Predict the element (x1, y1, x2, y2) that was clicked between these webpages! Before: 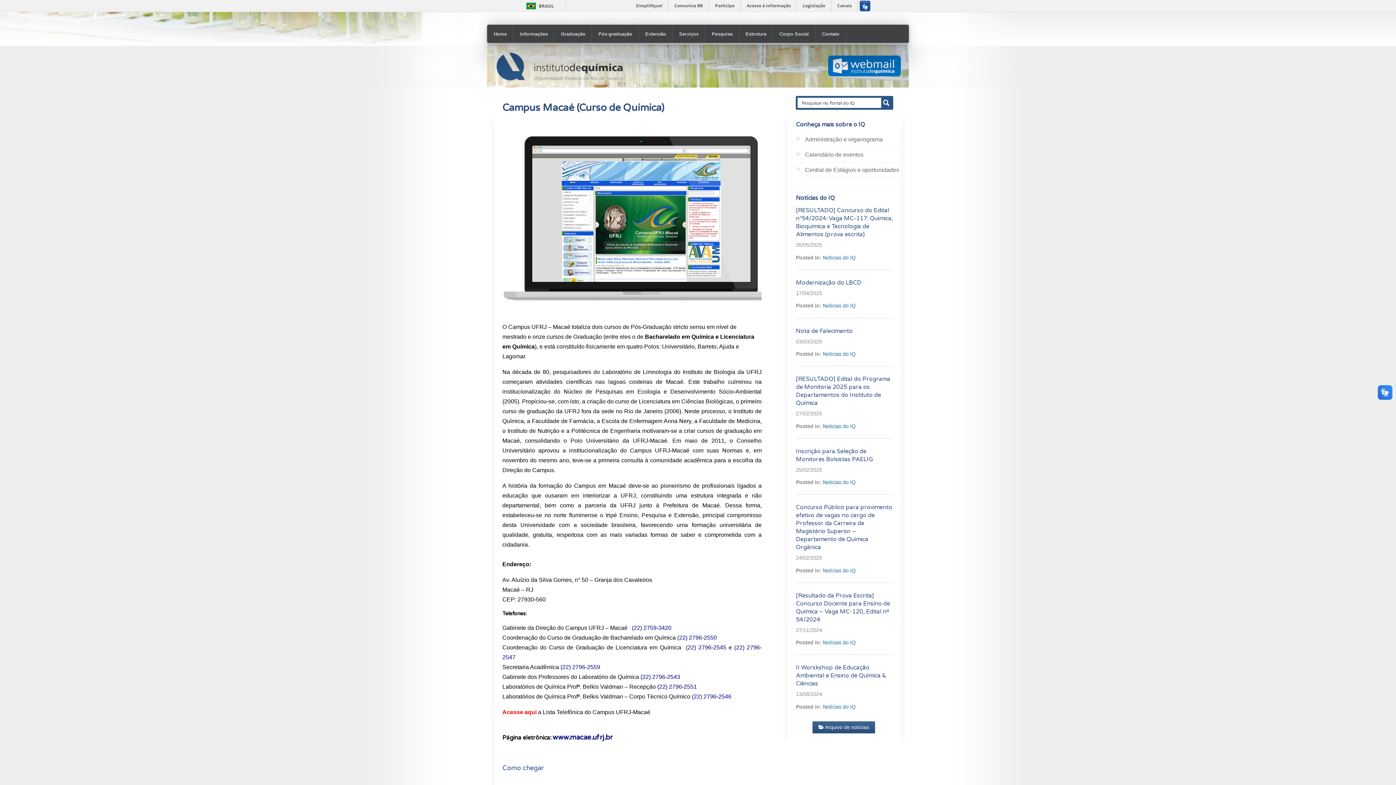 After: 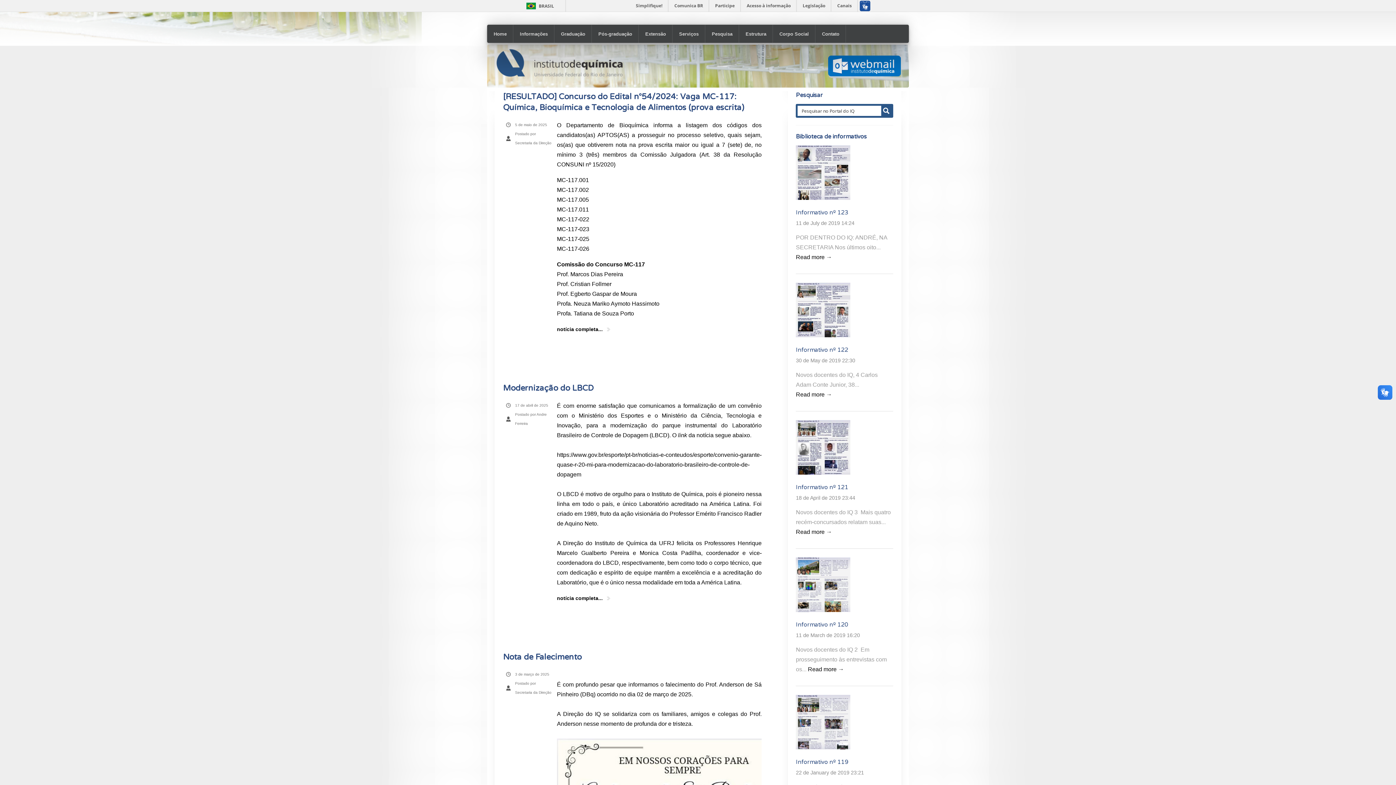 Action: label: Notícias do IQ bbox: (823, 303, 855, 308)